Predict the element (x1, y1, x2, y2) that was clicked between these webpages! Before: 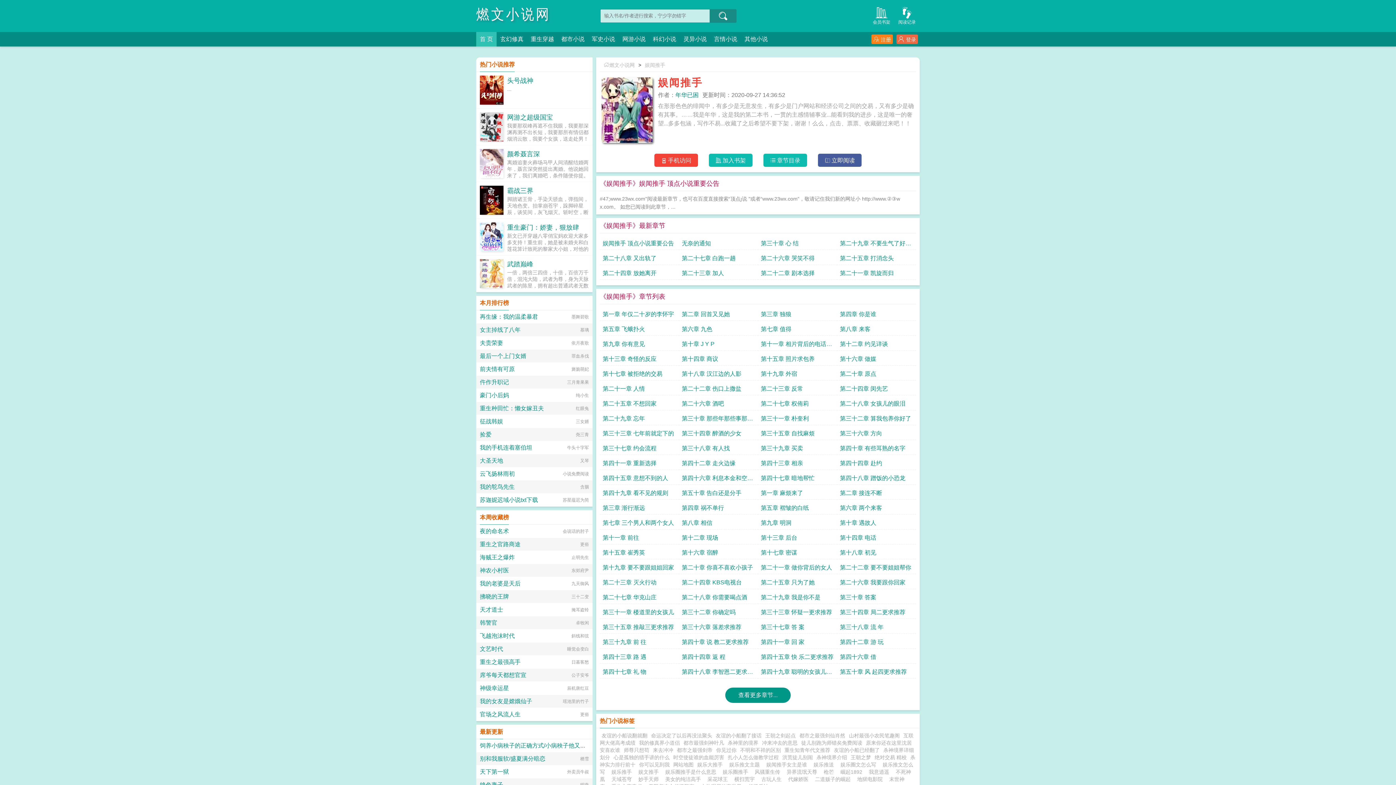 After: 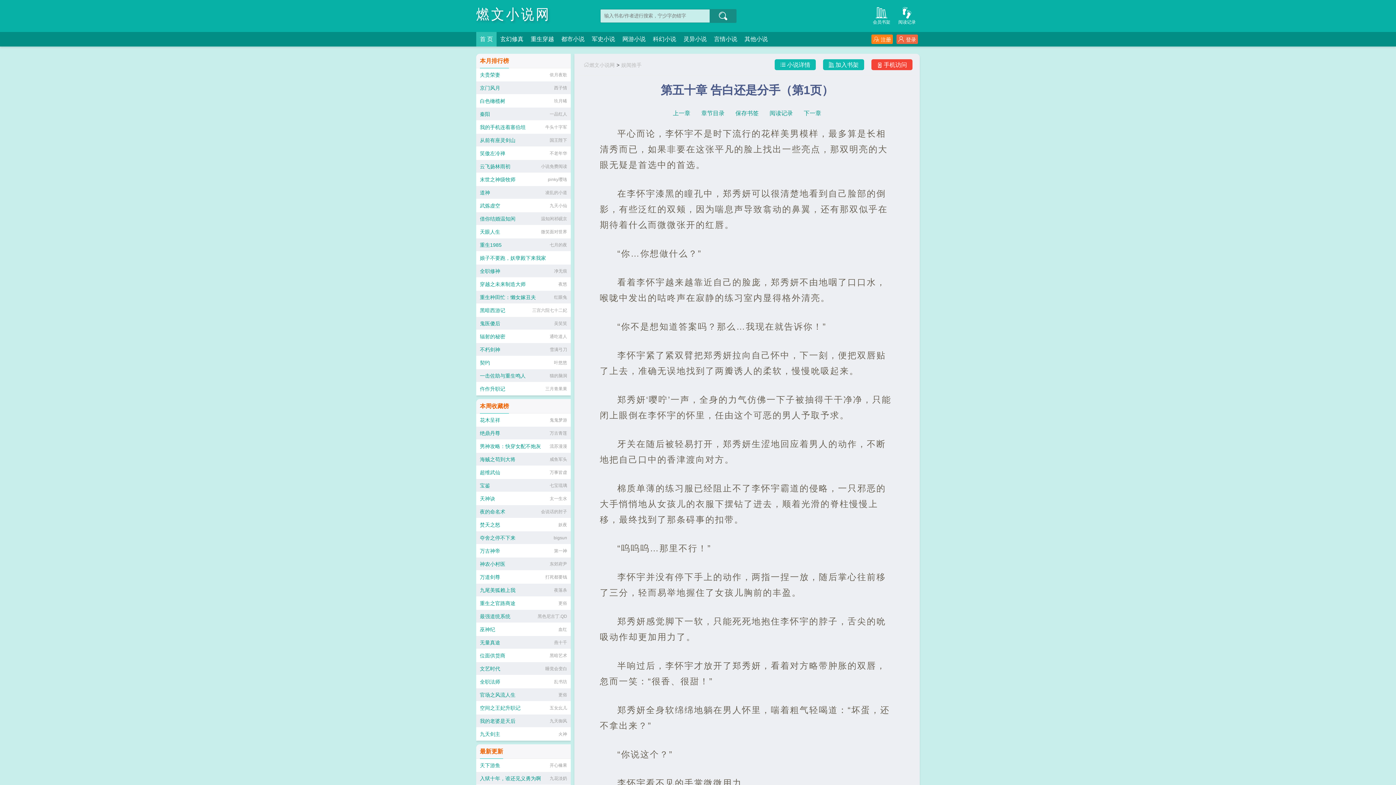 Action: label: 第五十章 告白还是分手 bbox: (682, 486, 755, 500)